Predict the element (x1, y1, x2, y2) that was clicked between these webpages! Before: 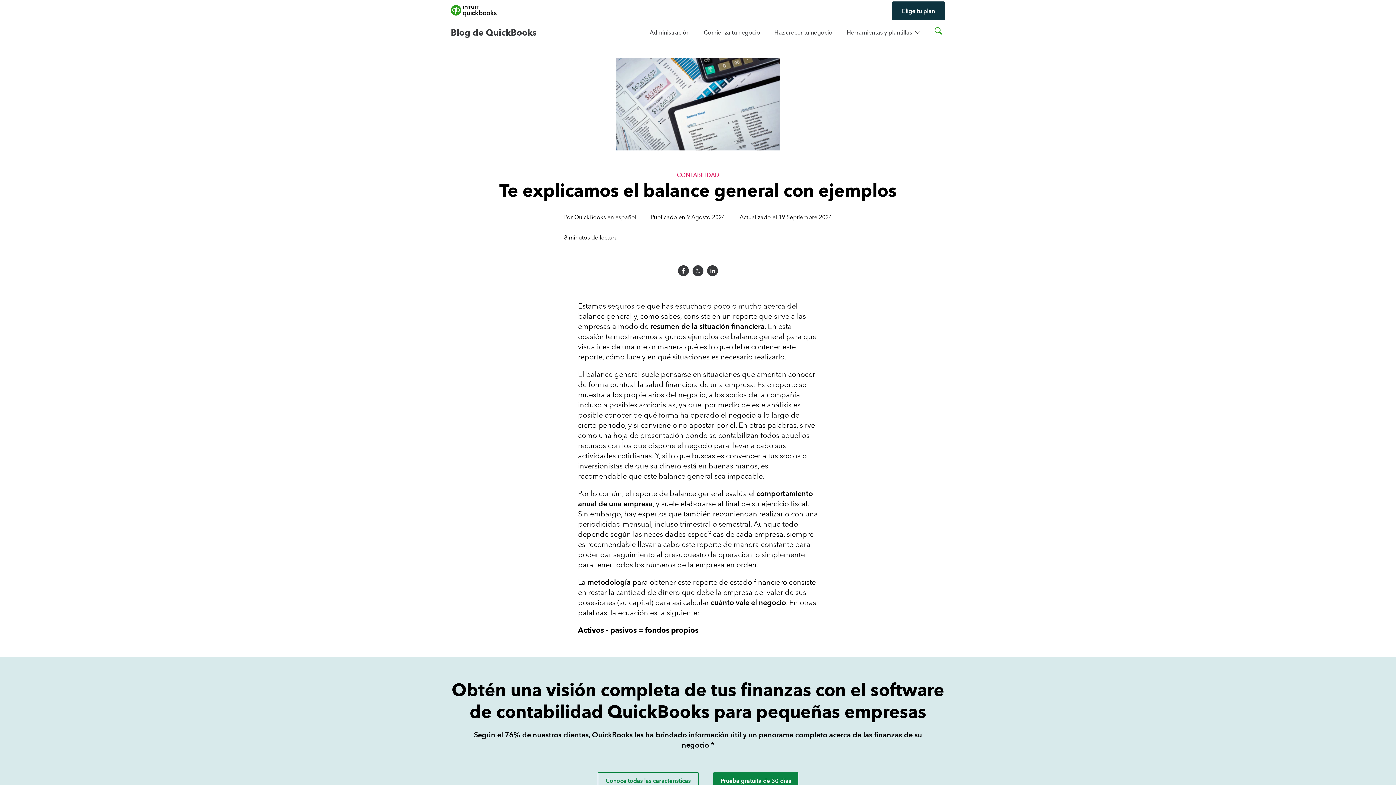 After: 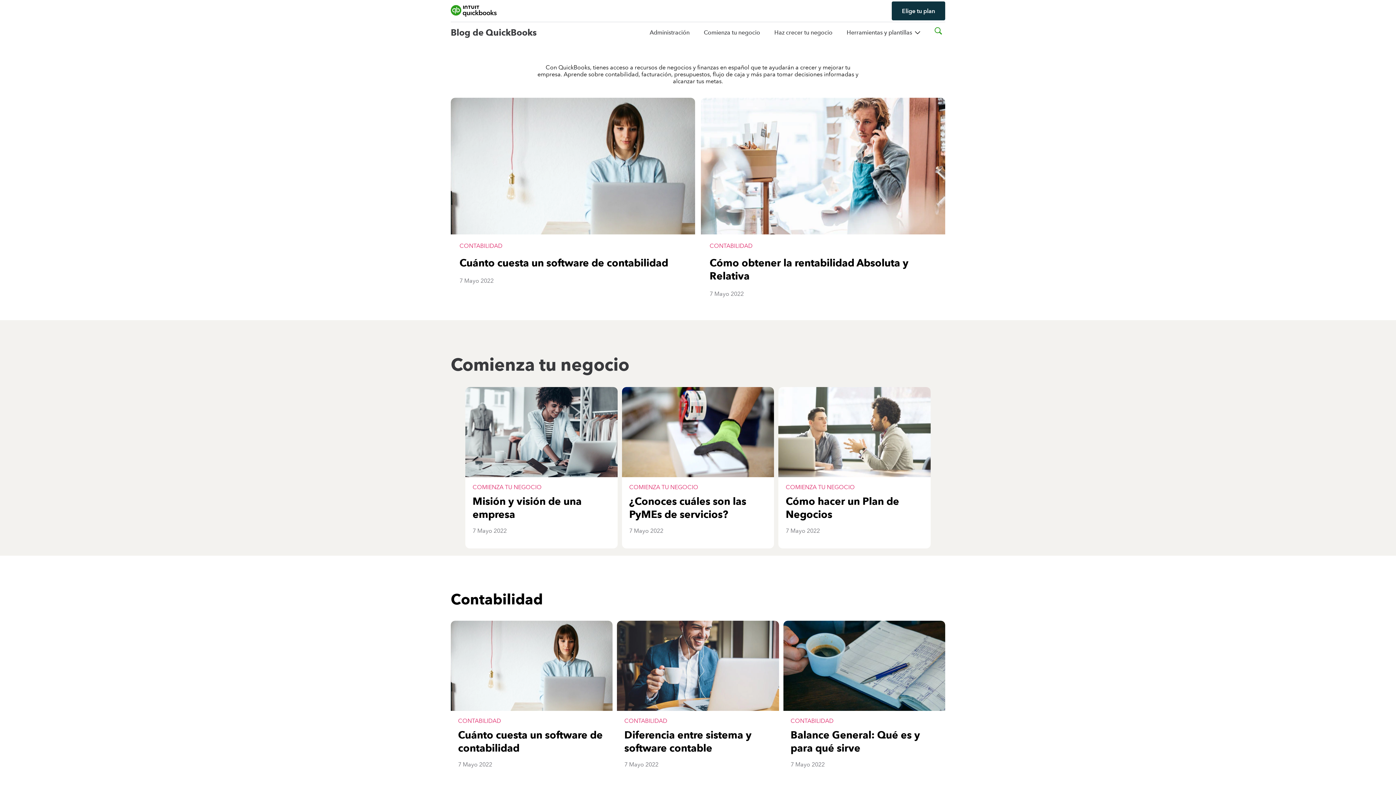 Action: label: Blog de QuickBooks bbox: (450, 21, 536, 43)